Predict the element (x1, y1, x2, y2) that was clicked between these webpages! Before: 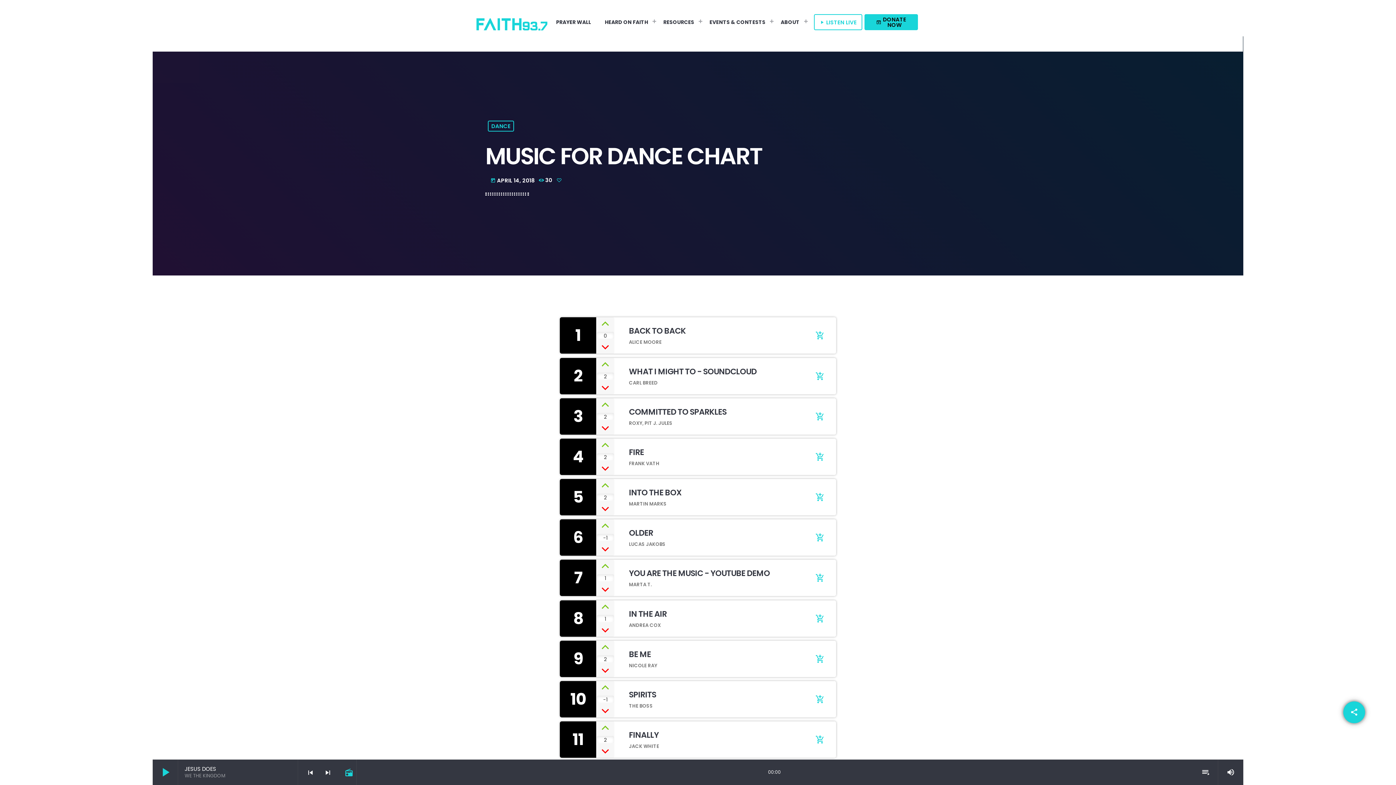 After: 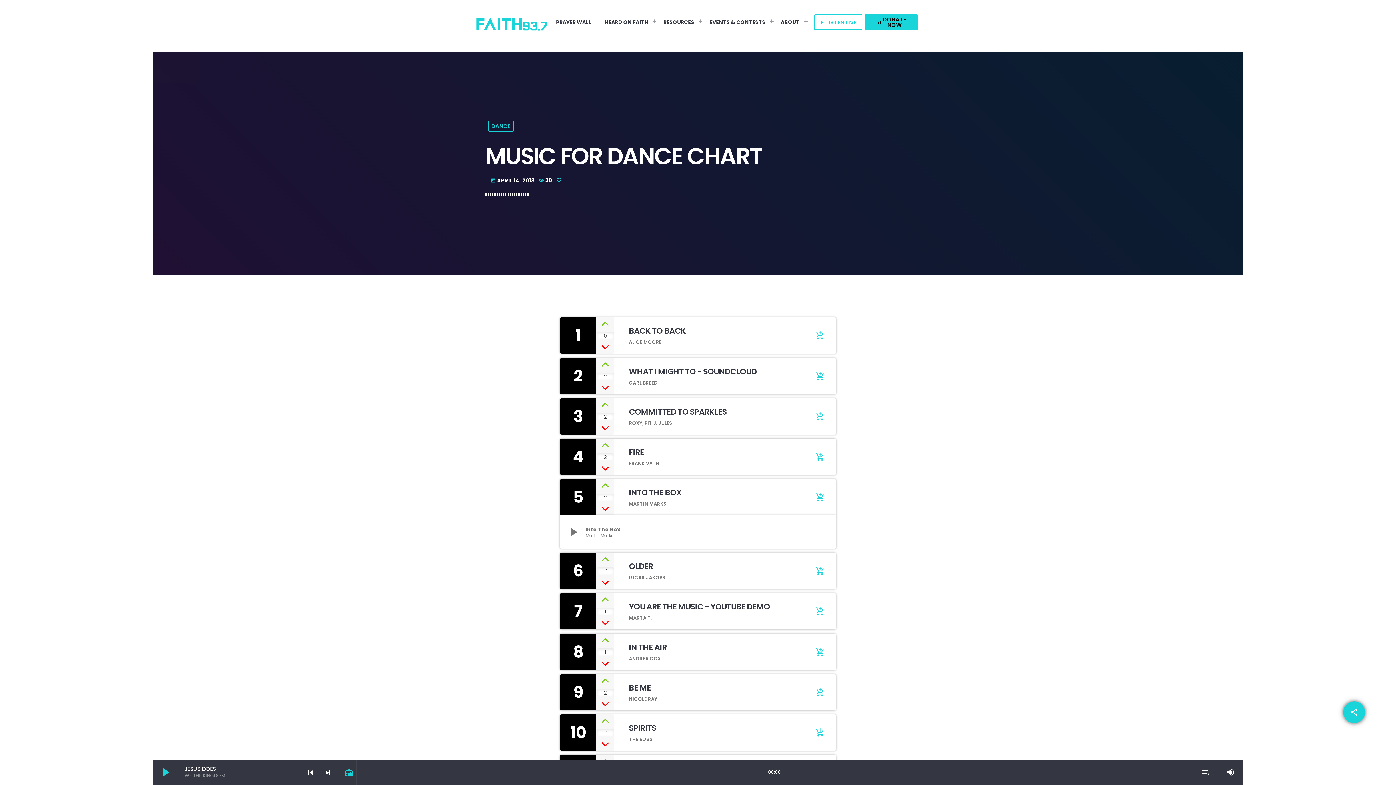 Action: bbox: (810, 485, 829, 509) label: Buy song